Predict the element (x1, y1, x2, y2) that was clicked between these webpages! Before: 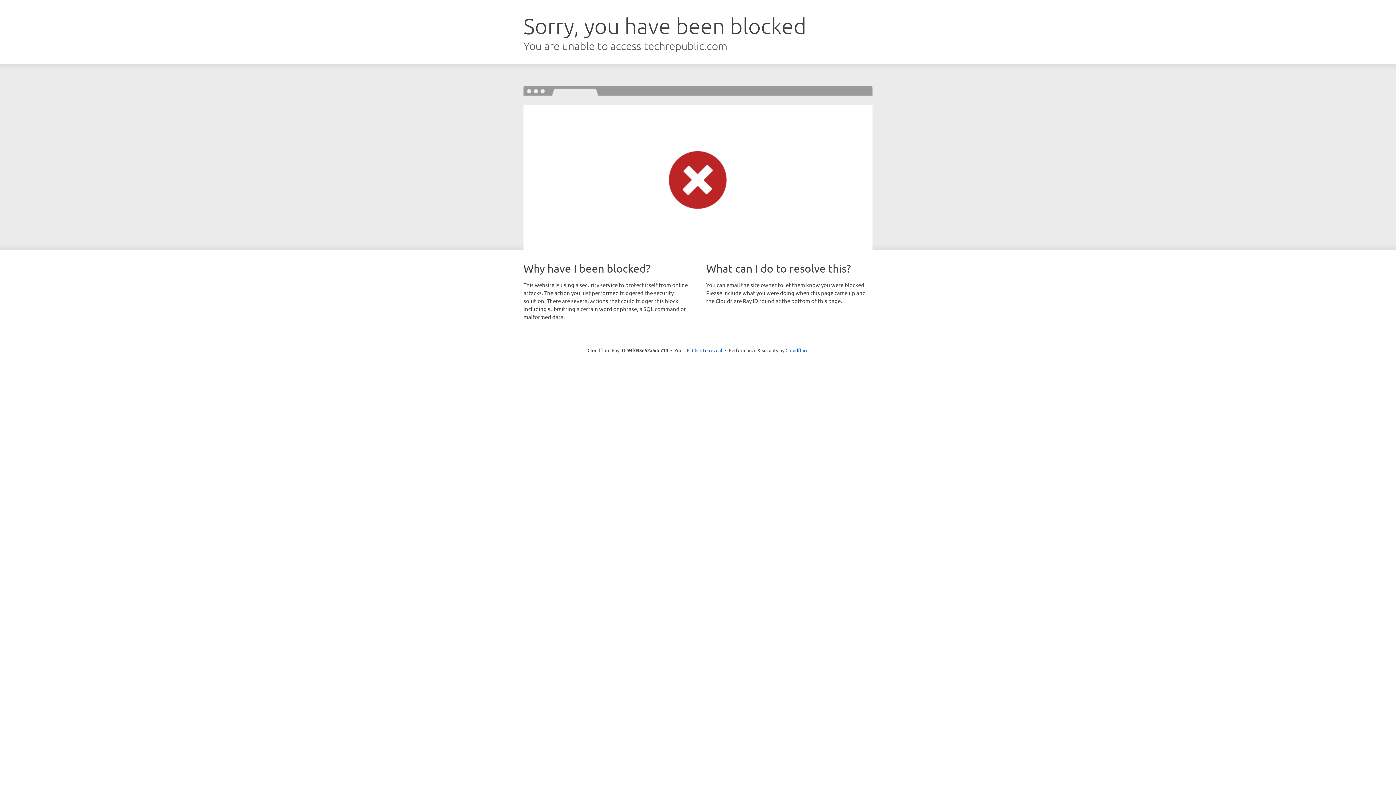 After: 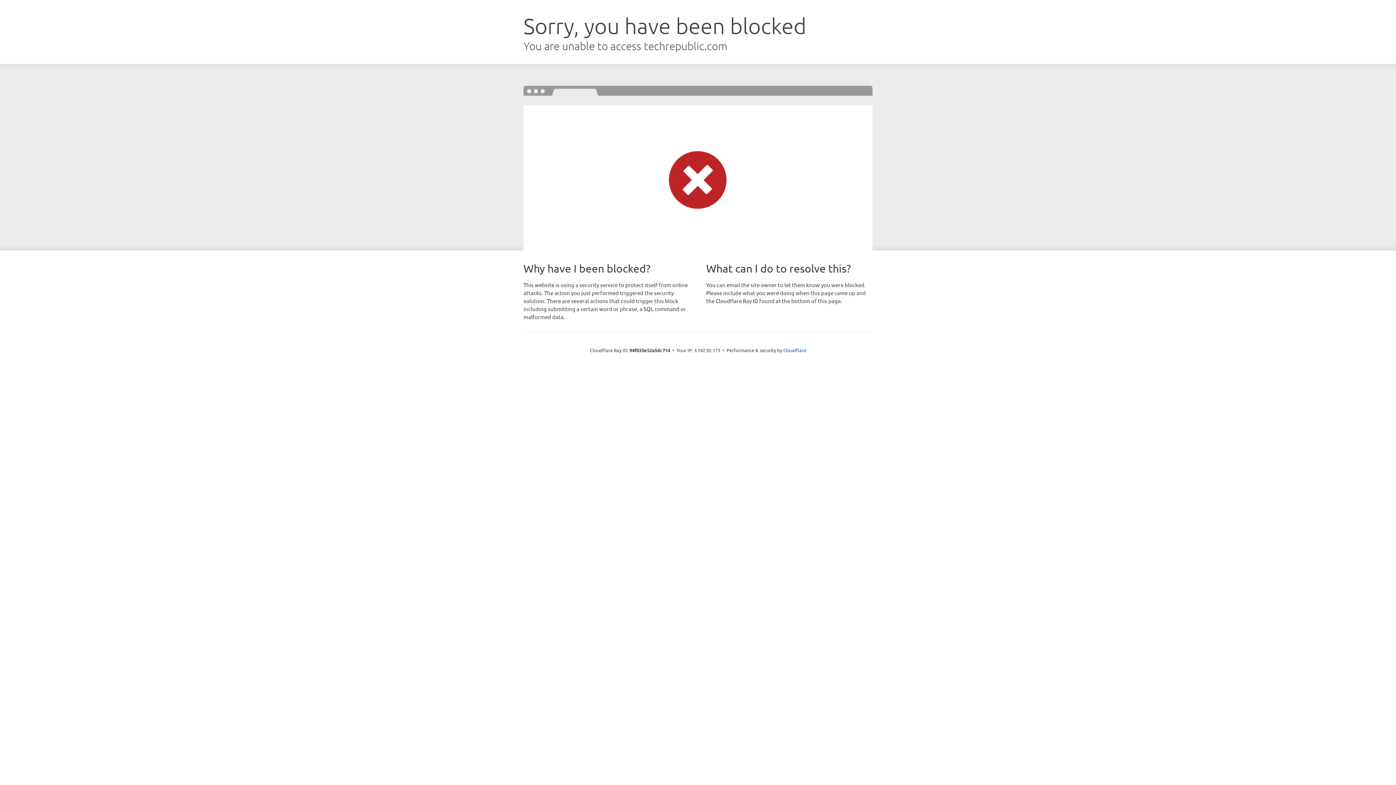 Action: label: Click to reveal bbox: (692, 346, 722, 353)